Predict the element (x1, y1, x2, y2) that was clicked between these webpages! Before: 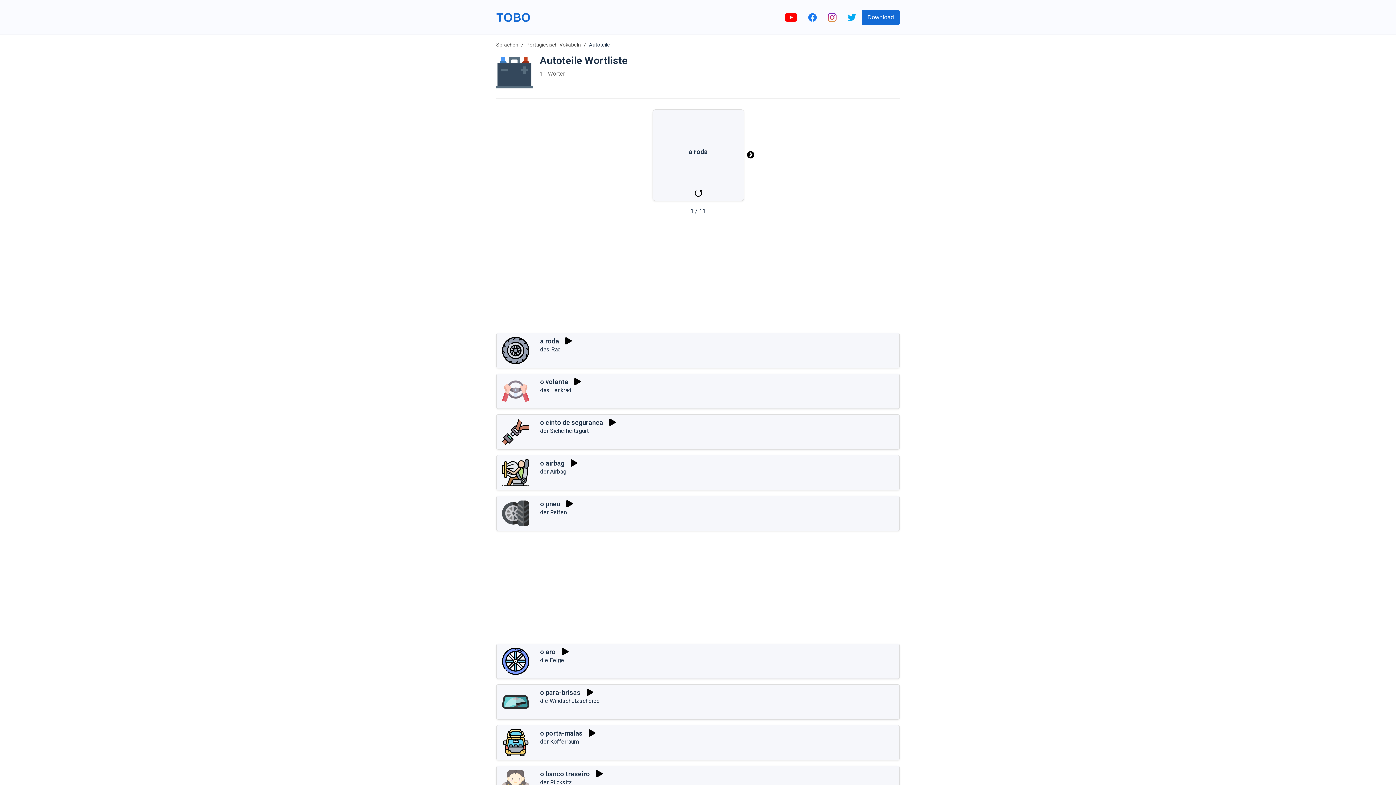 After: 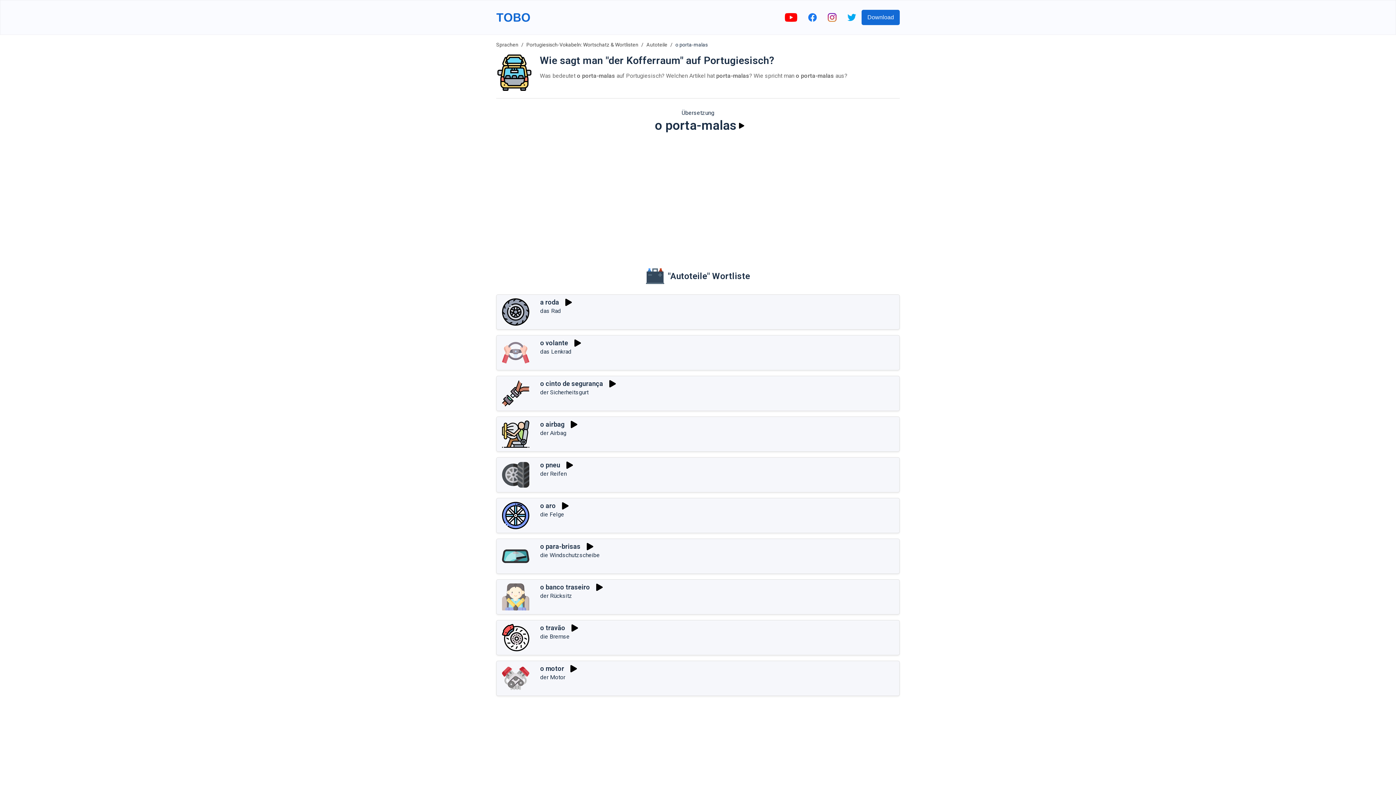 Action: label: der Kofferraum bbox: (540, 738, 578, 745)